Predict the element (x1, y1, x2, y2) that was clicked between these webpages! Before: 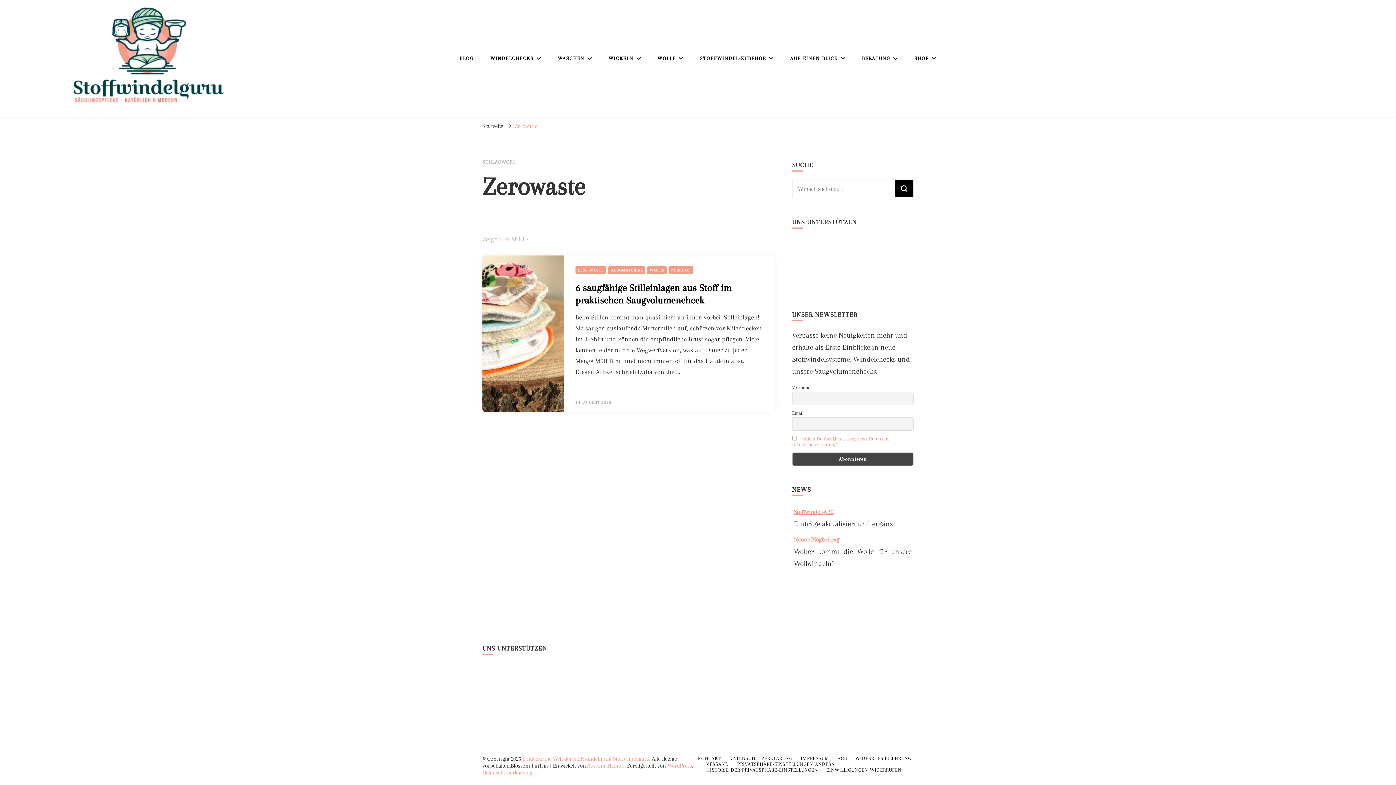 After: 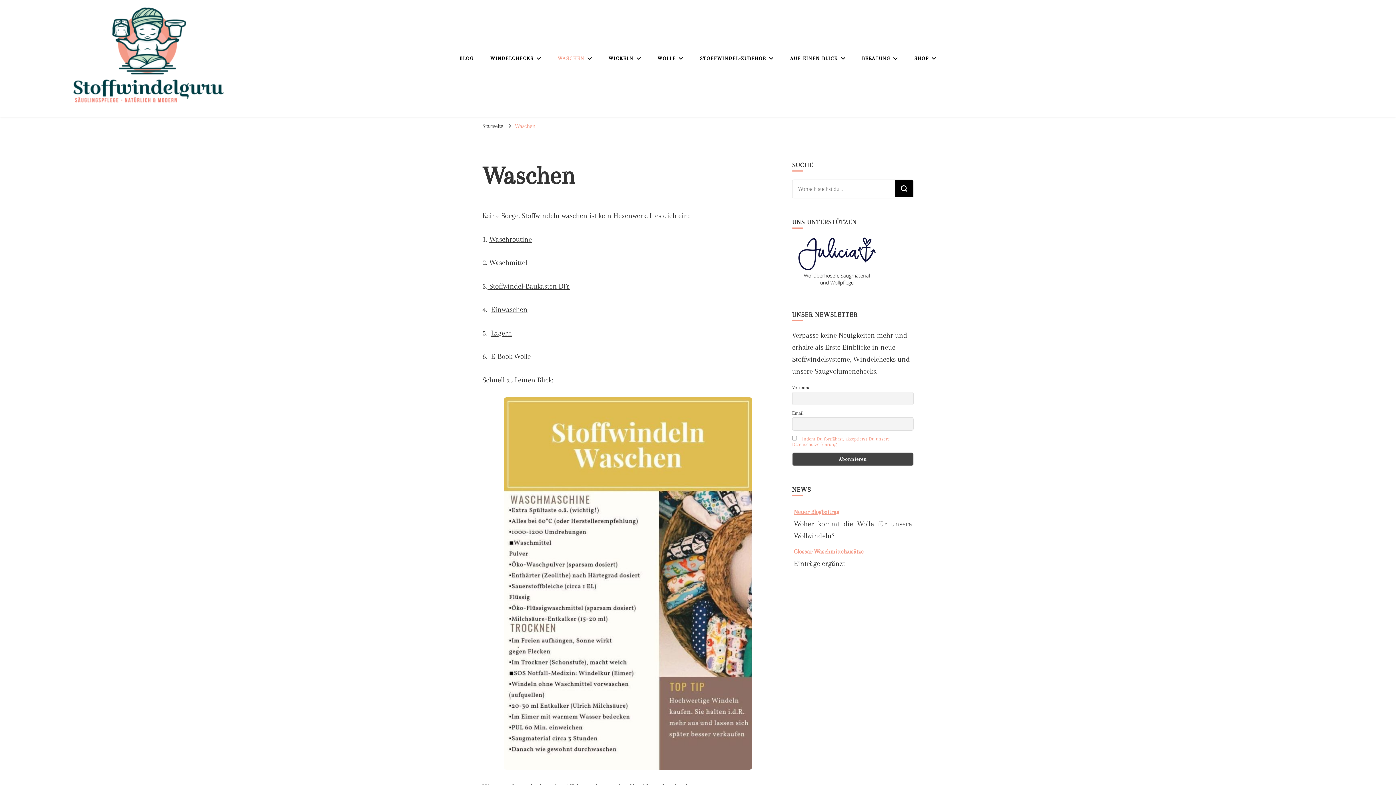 Action: label: WASCHEN bbox: (557, 55, 592, 61)